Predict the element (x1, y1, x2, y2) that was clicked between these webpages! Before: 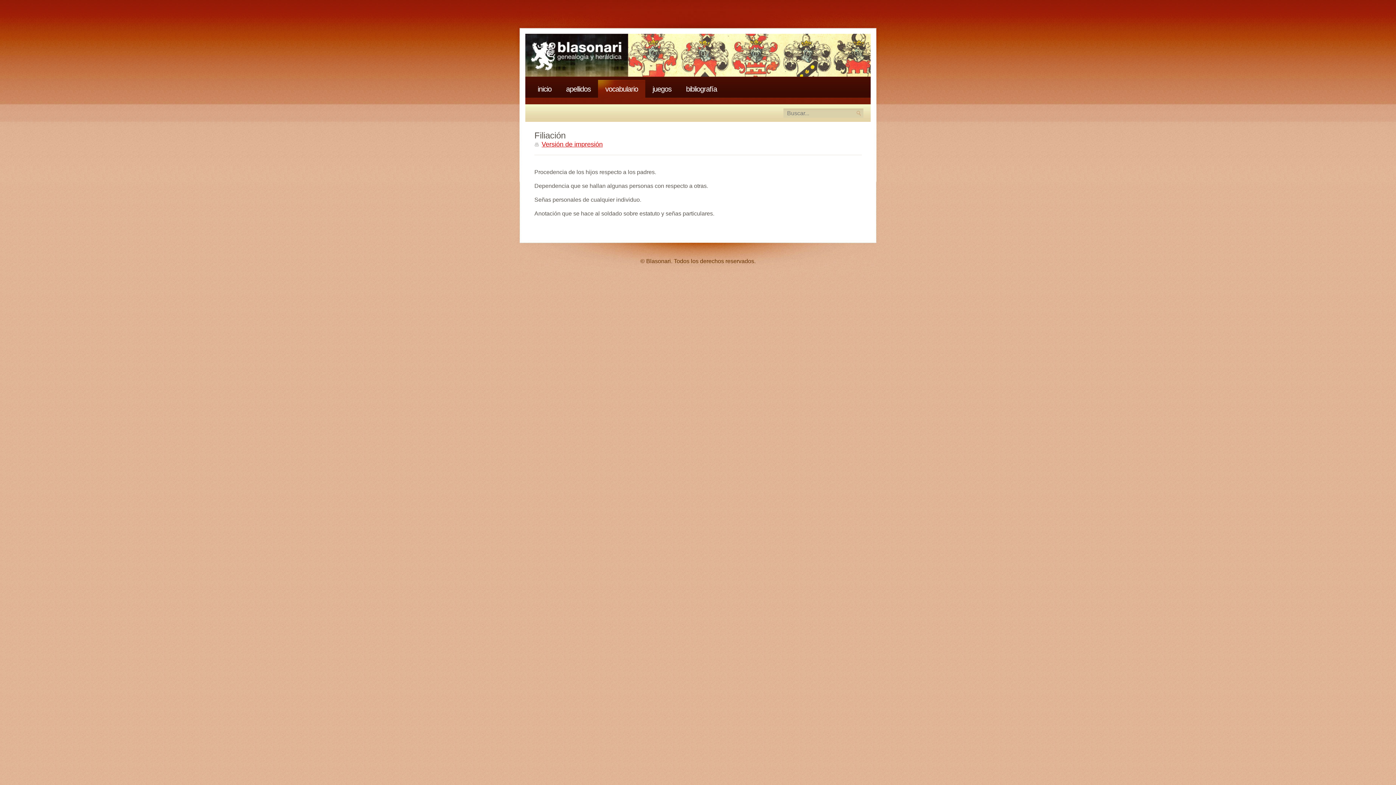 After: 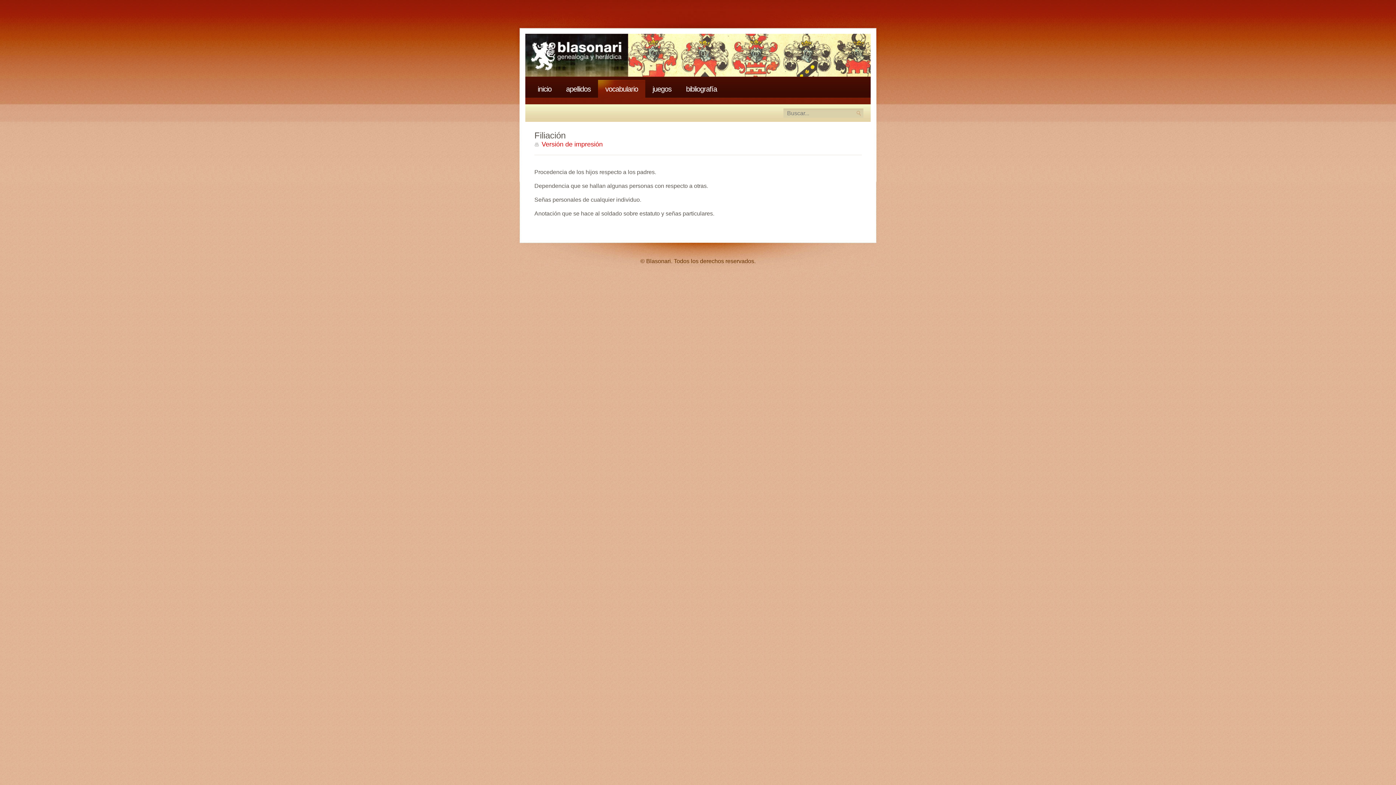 Action: bbox: (534, 140, 609, 148) label: Versión de impresión